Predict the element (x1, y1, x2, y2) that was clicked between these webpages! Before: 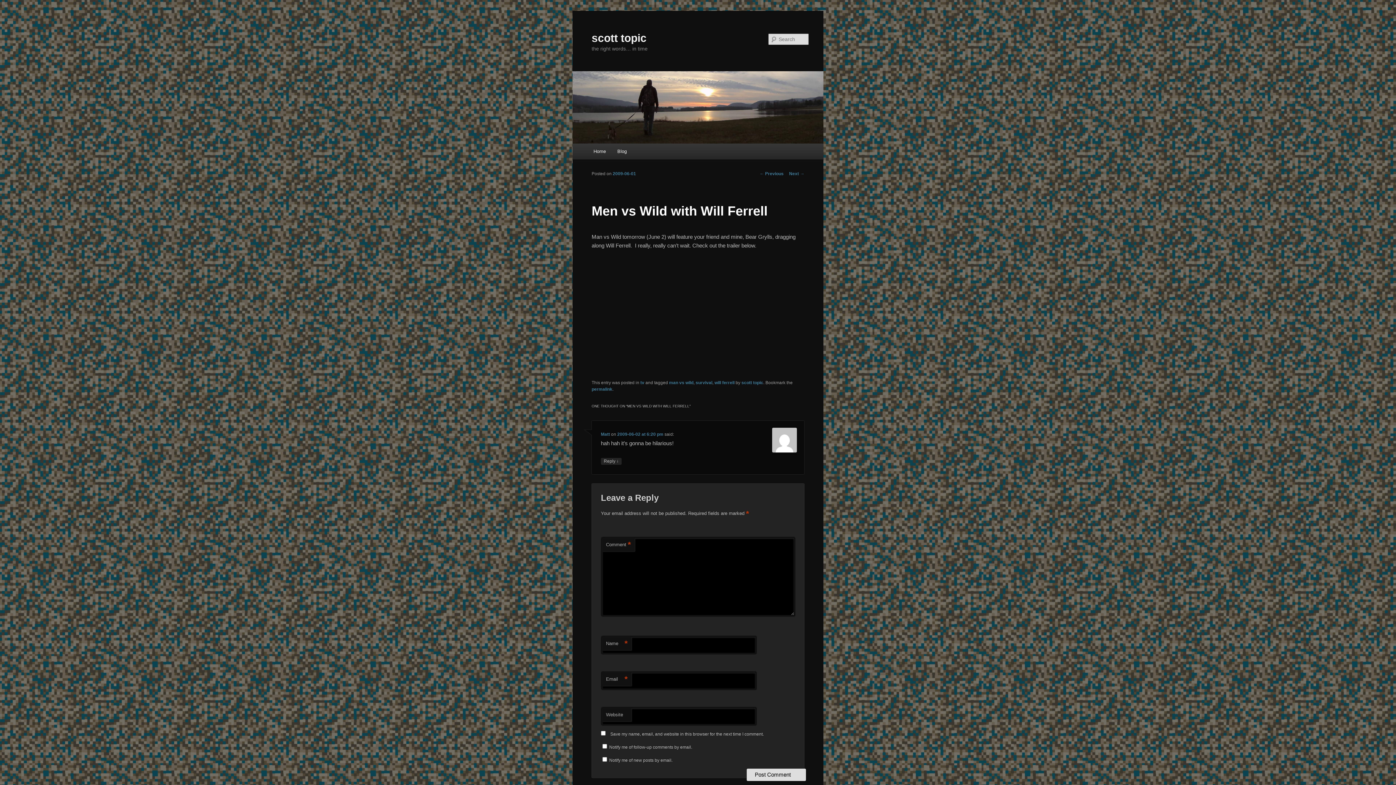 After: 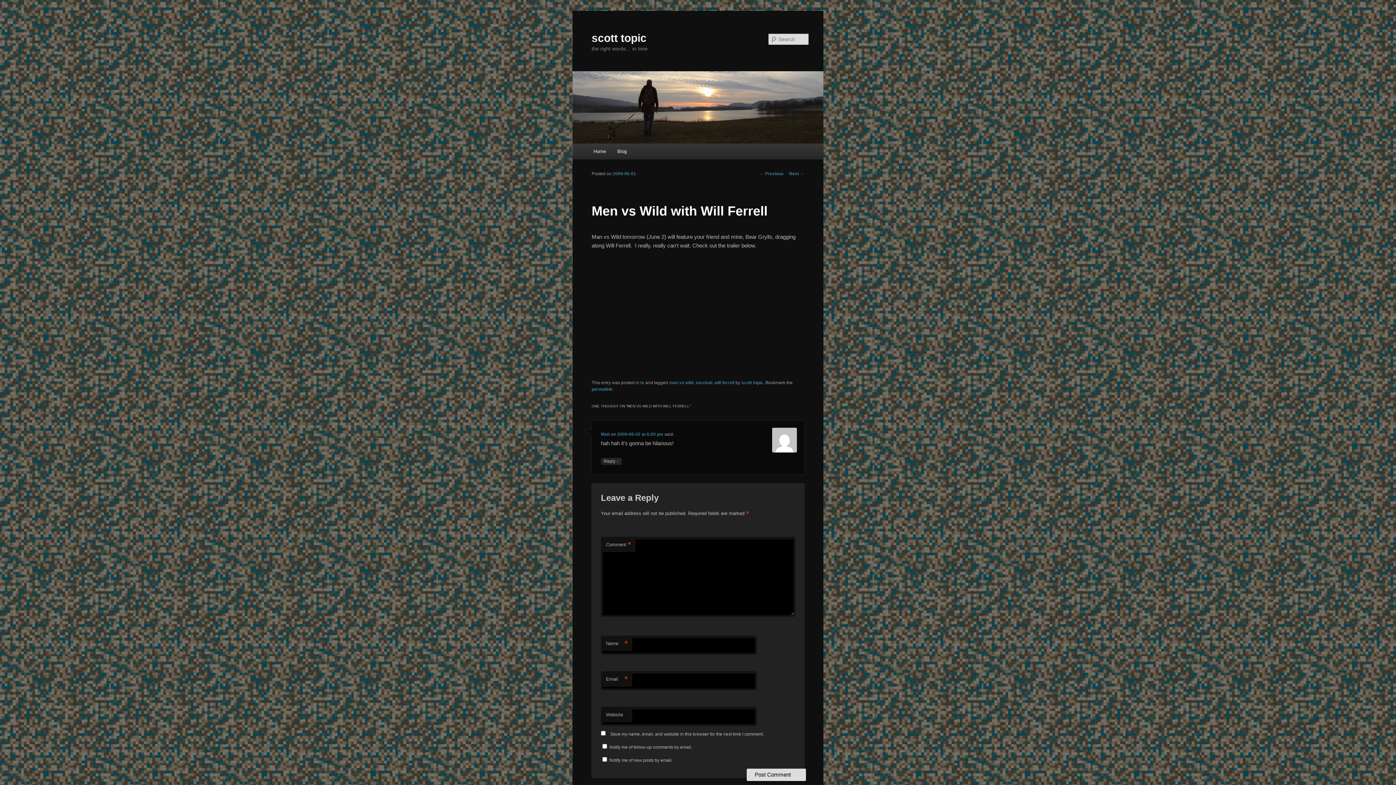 Action: bbox: (591, 386, 612, 392) label: permalink